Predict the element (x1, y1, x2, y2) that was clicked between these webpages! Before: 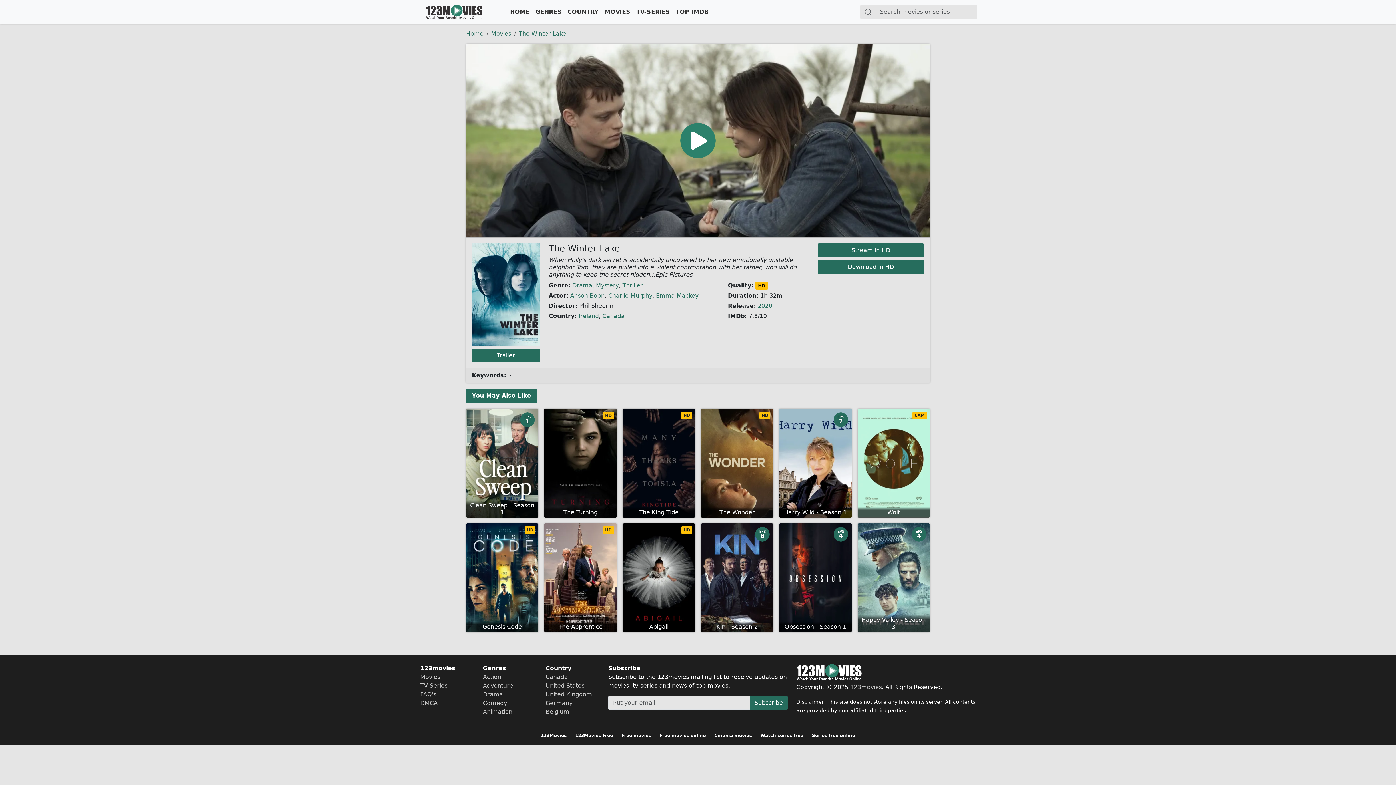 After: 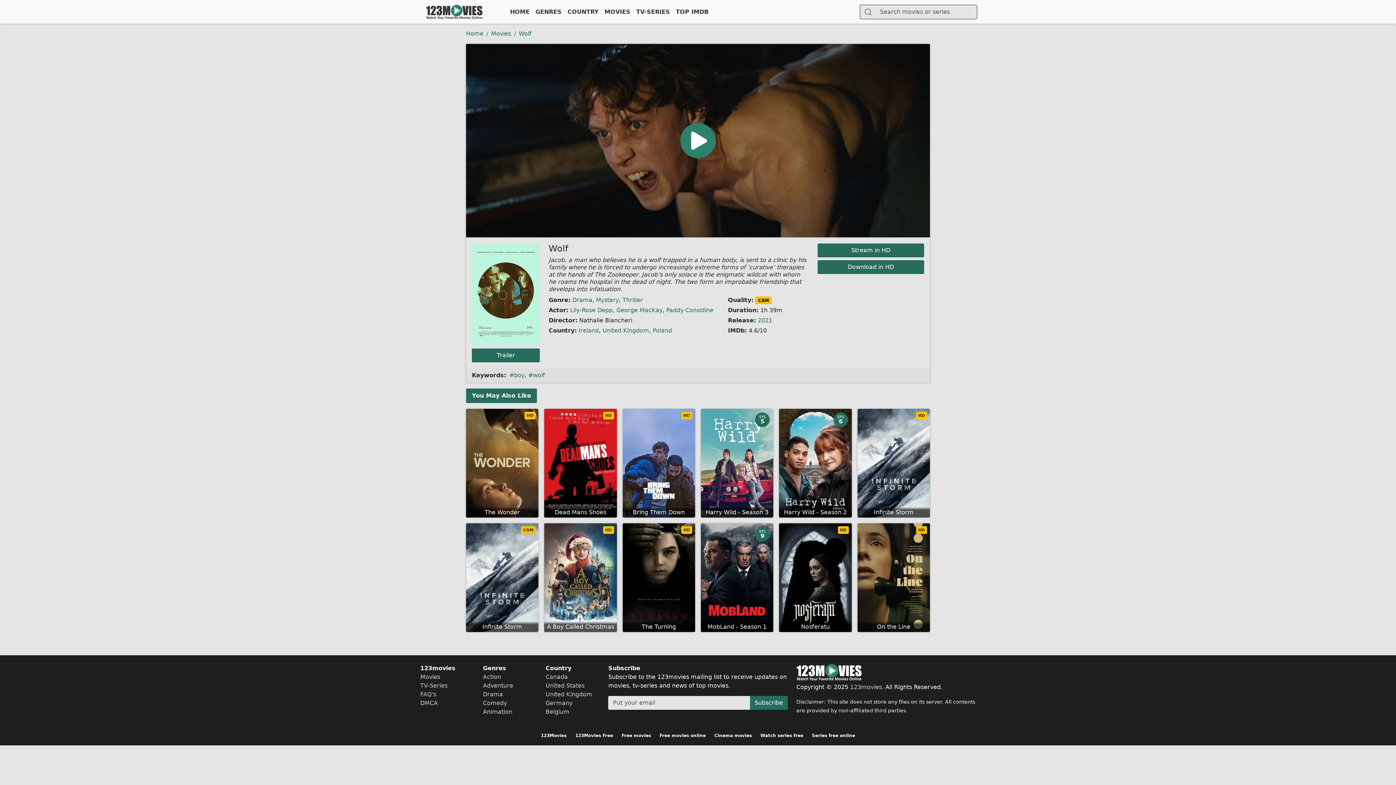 Action: bbox: (857, 408, 930, 517) label: Wolf
CAM